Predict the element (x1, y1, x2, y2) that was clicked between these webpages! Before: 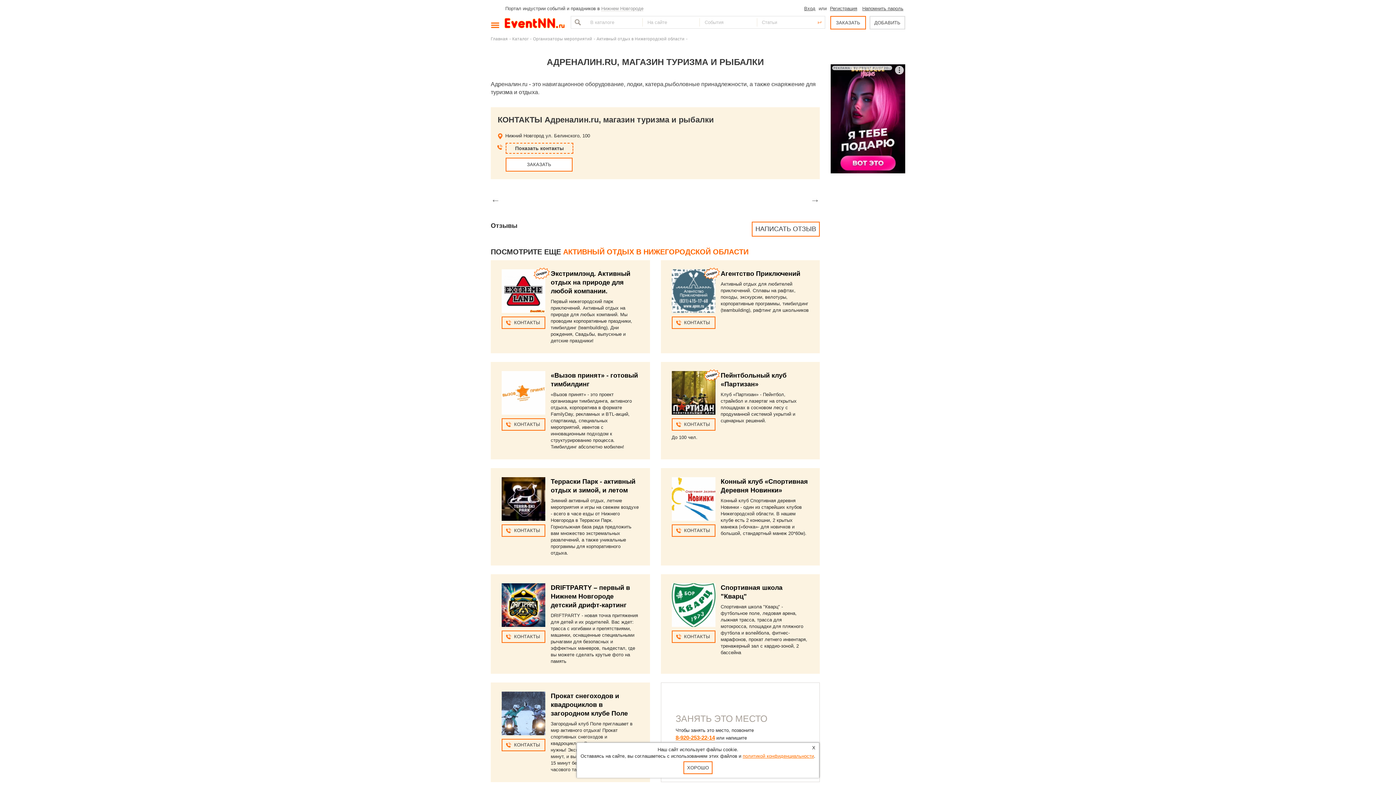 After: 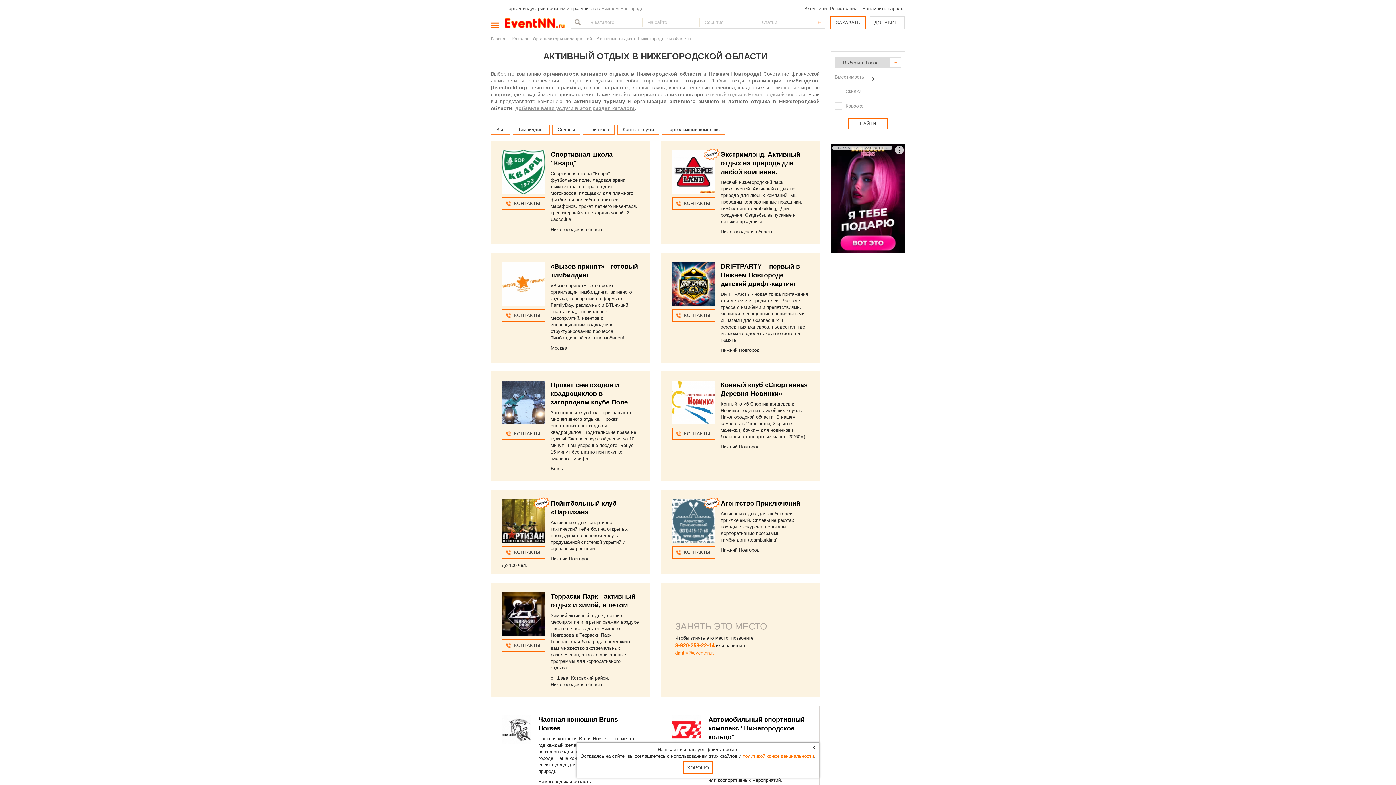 Action: label: Активный отдых в Нижегородской области bbox: (596, 36, 684, 41)